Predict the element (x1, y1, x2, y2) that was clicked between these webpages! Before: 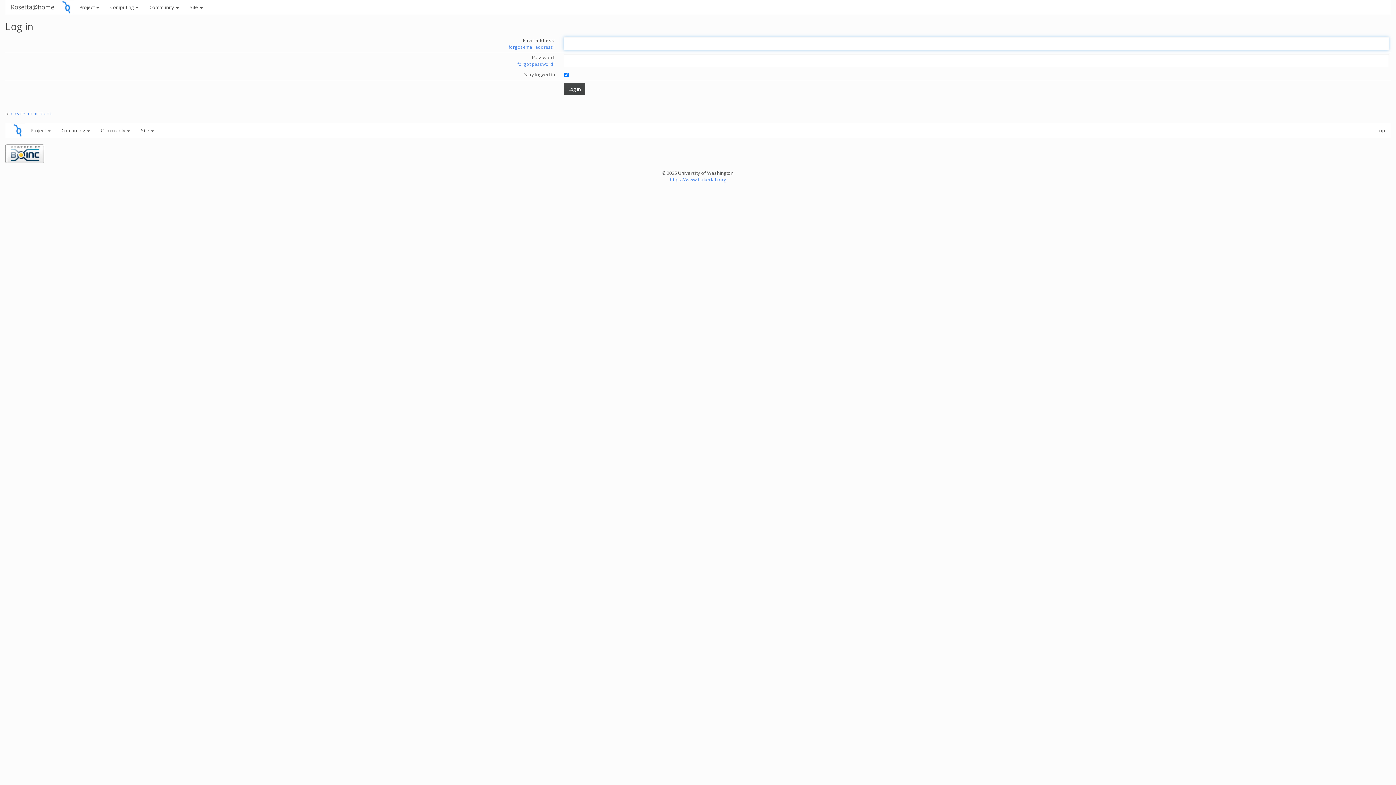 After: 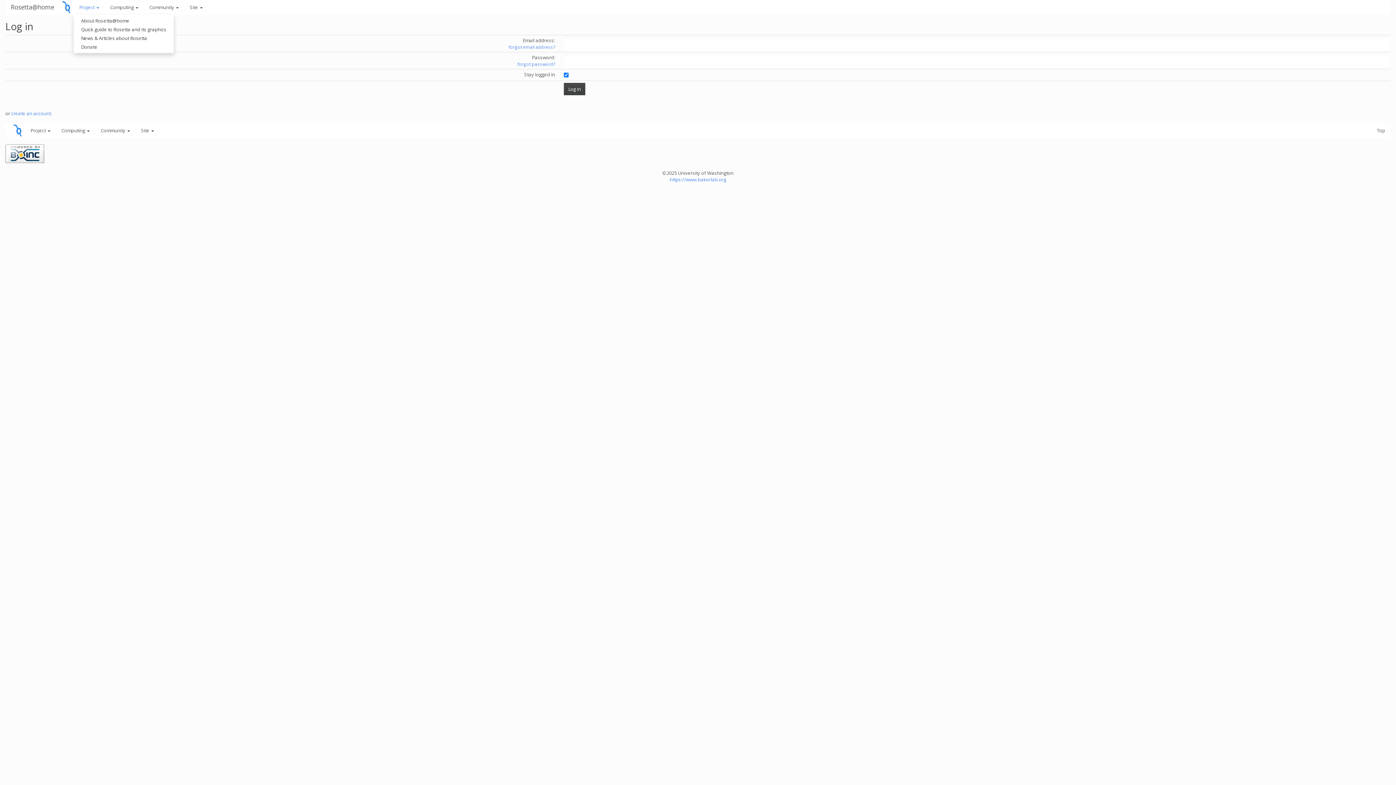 Action: bbox: (73, 0, 104, 14) label: Project 